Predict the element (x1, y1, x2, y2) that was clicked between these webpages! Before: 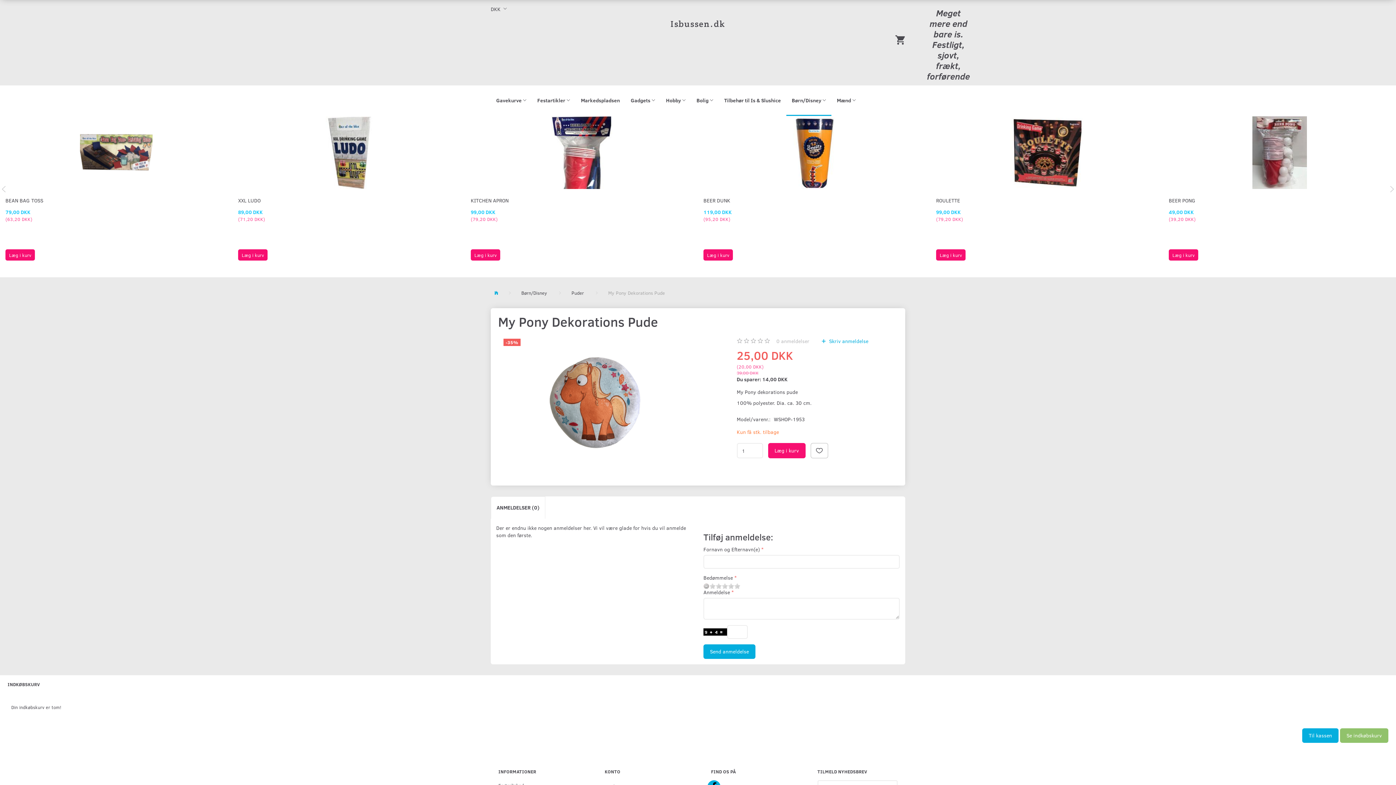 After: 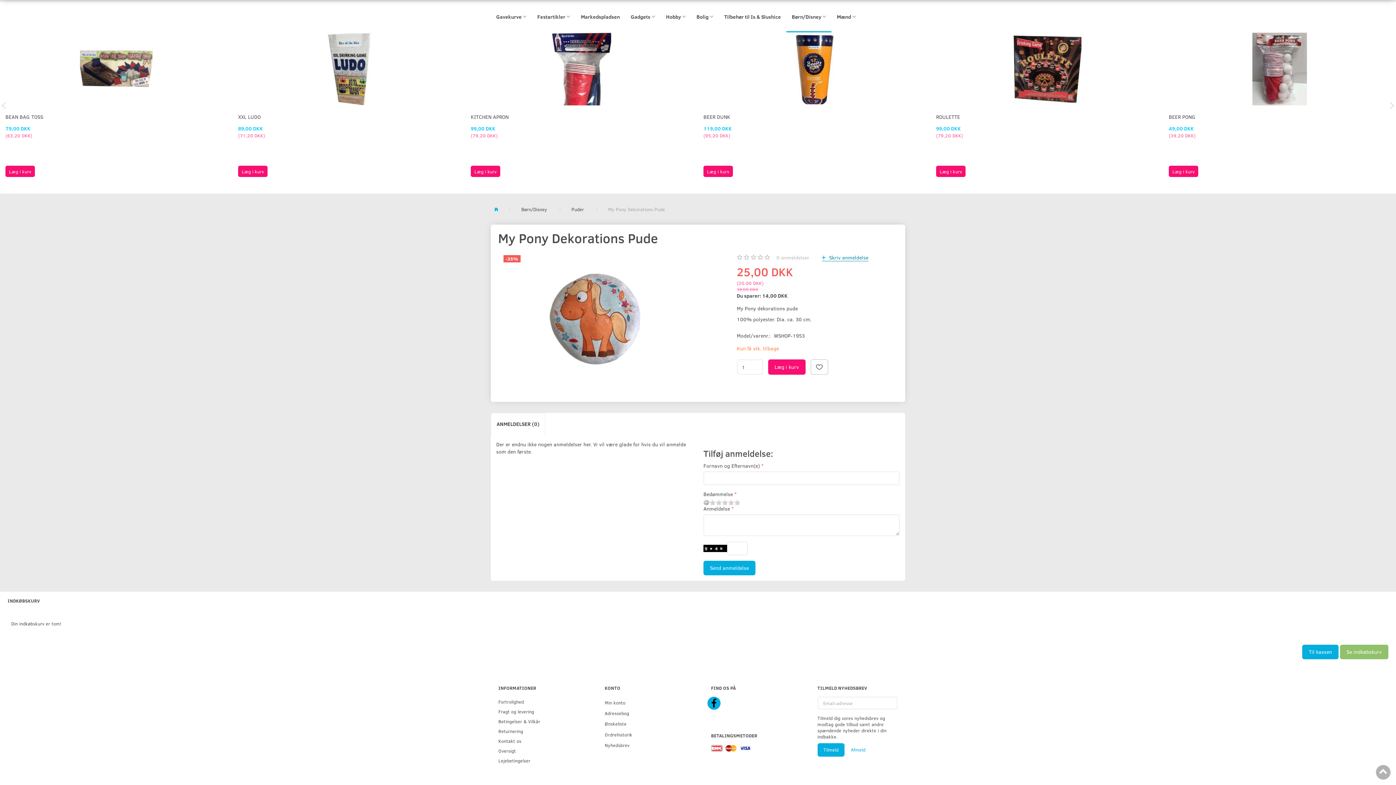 Action: bbox: (822, 337, 868, 344) label:  Skriv anmeldelse